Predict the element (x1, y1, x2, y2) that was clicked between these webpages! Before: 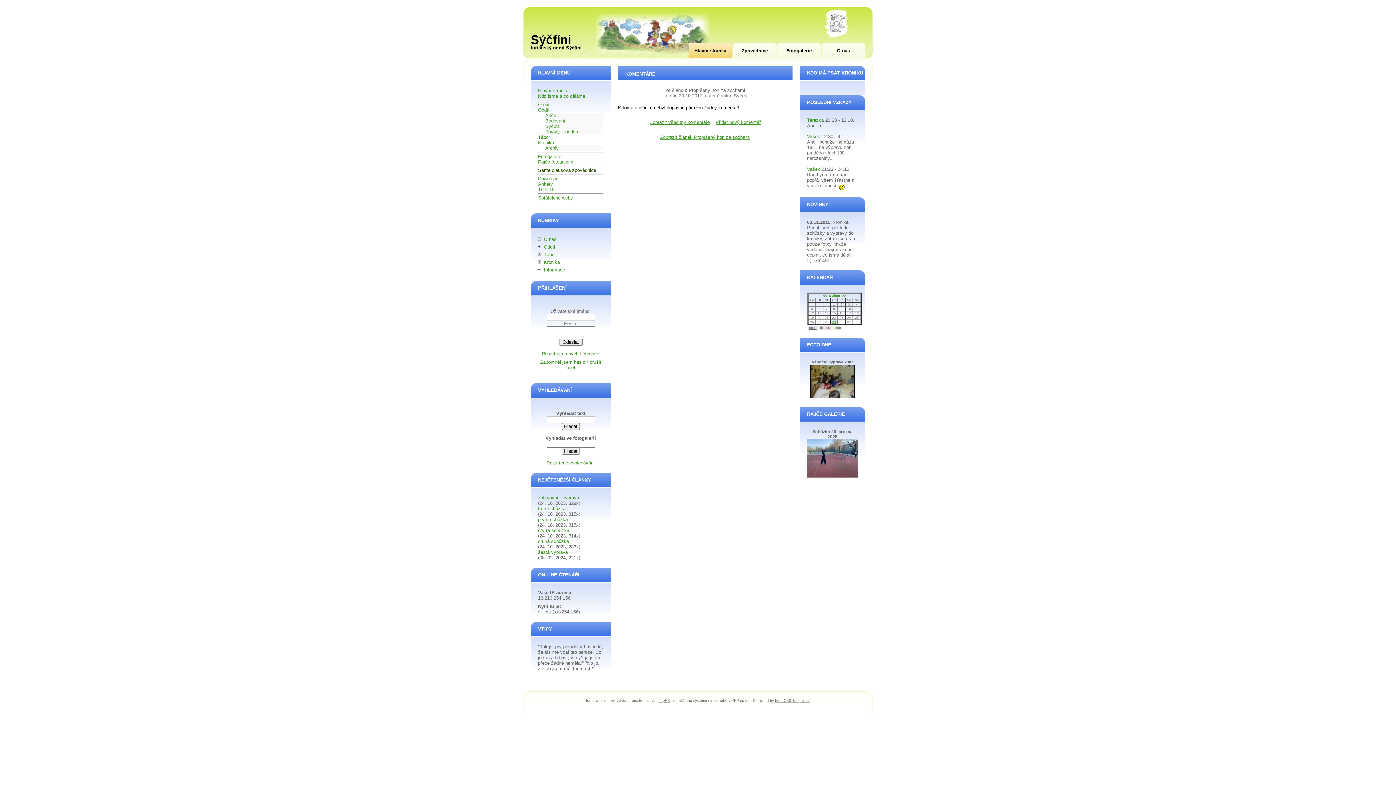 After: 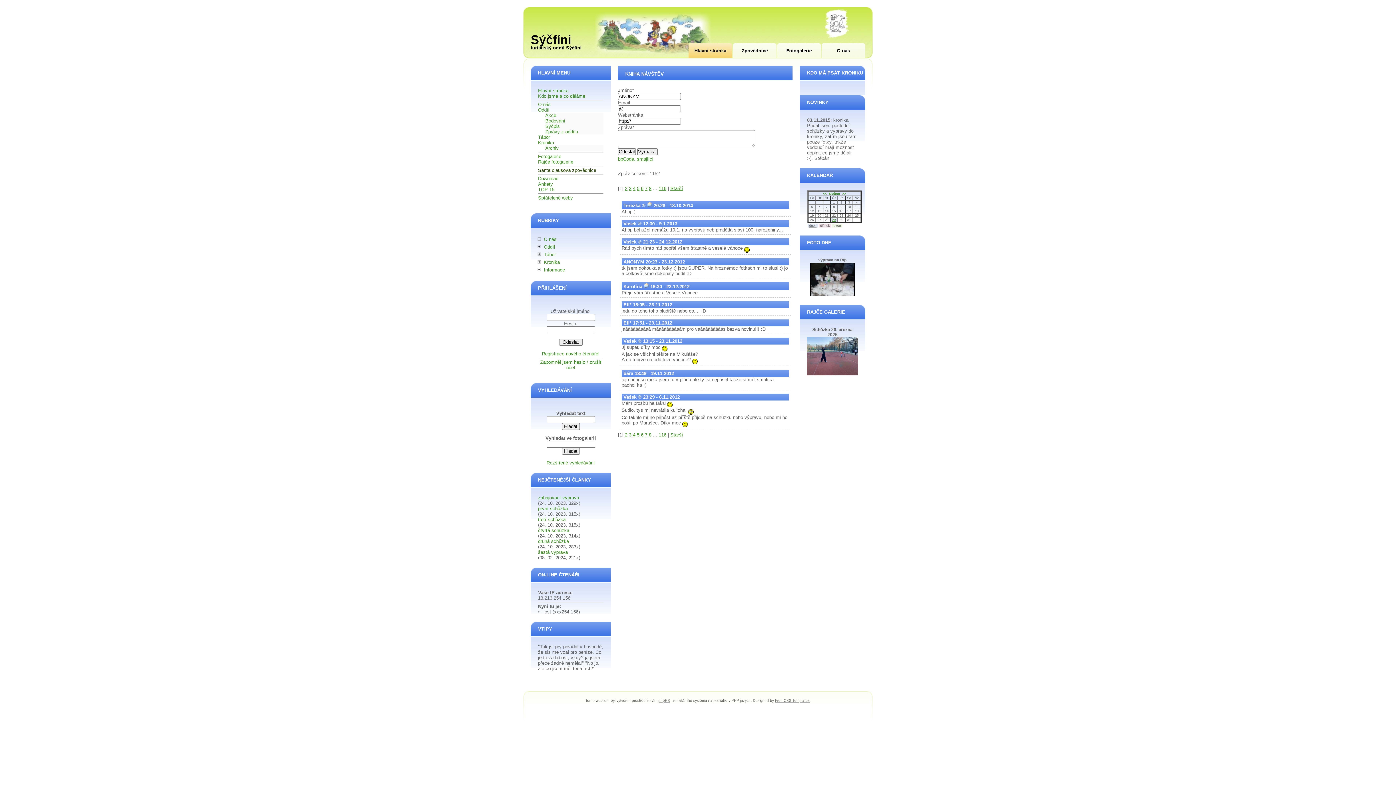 Action: label: Terezka bbox: (807, 117, 824, 122)